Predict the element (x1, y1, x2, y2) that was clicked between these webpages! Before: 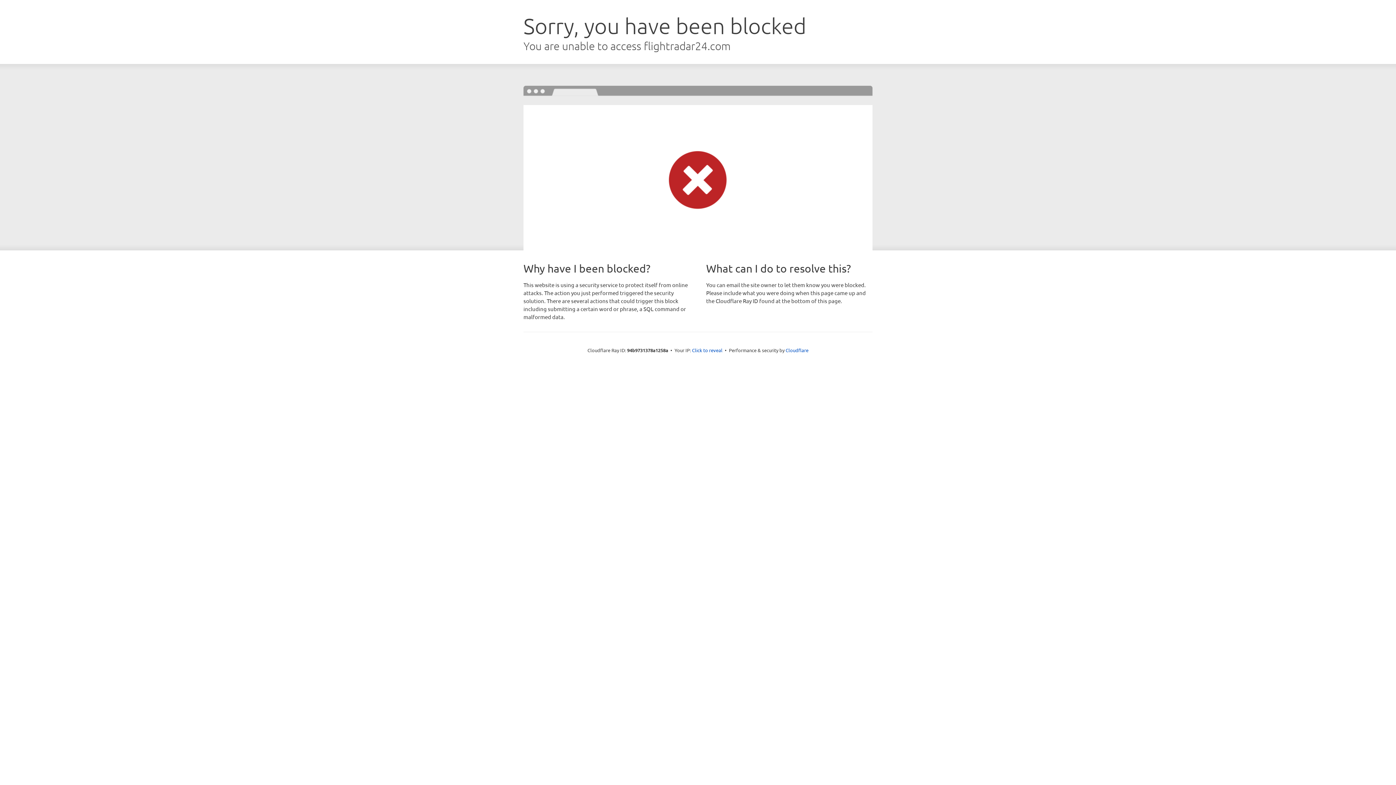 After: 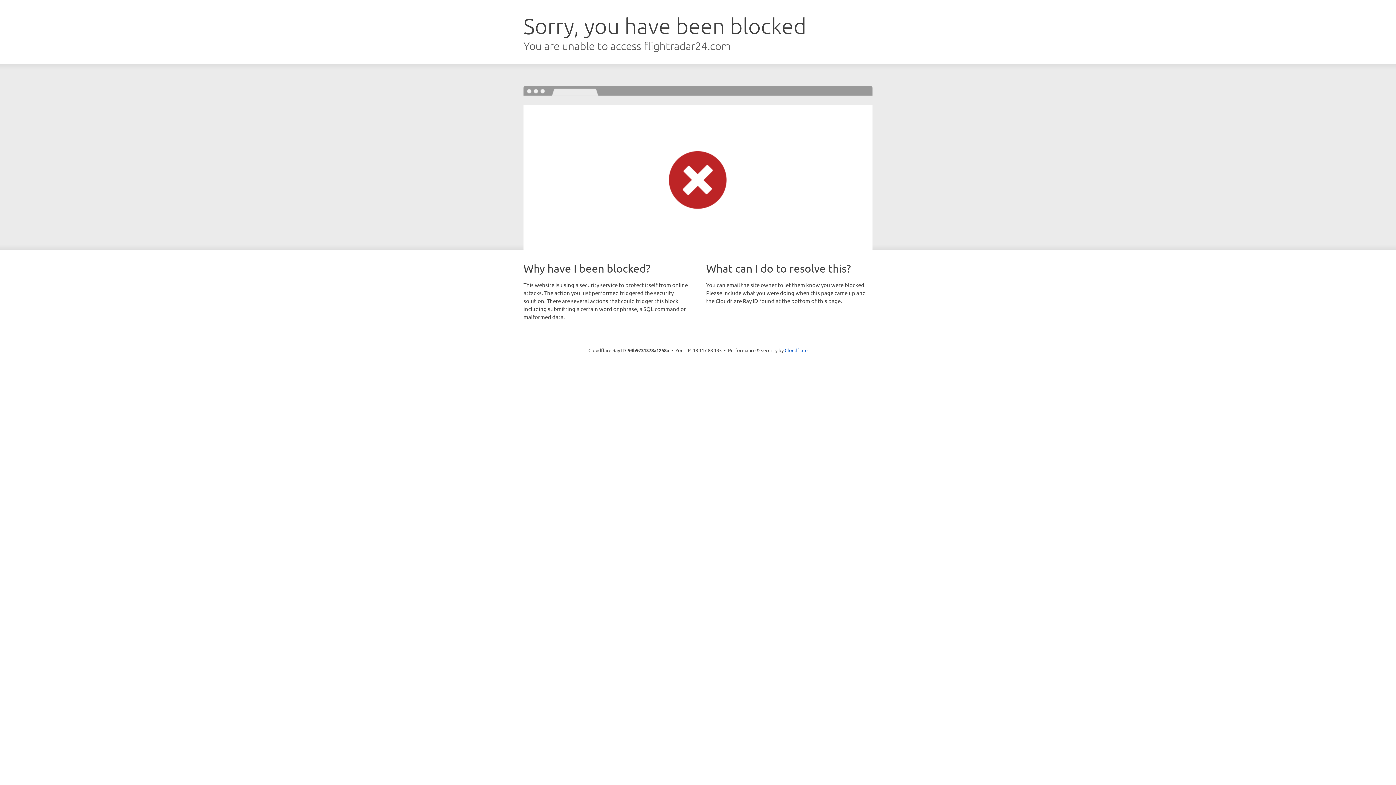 Action: bbox: (692, 346, 722, 353) label: Click to reveal